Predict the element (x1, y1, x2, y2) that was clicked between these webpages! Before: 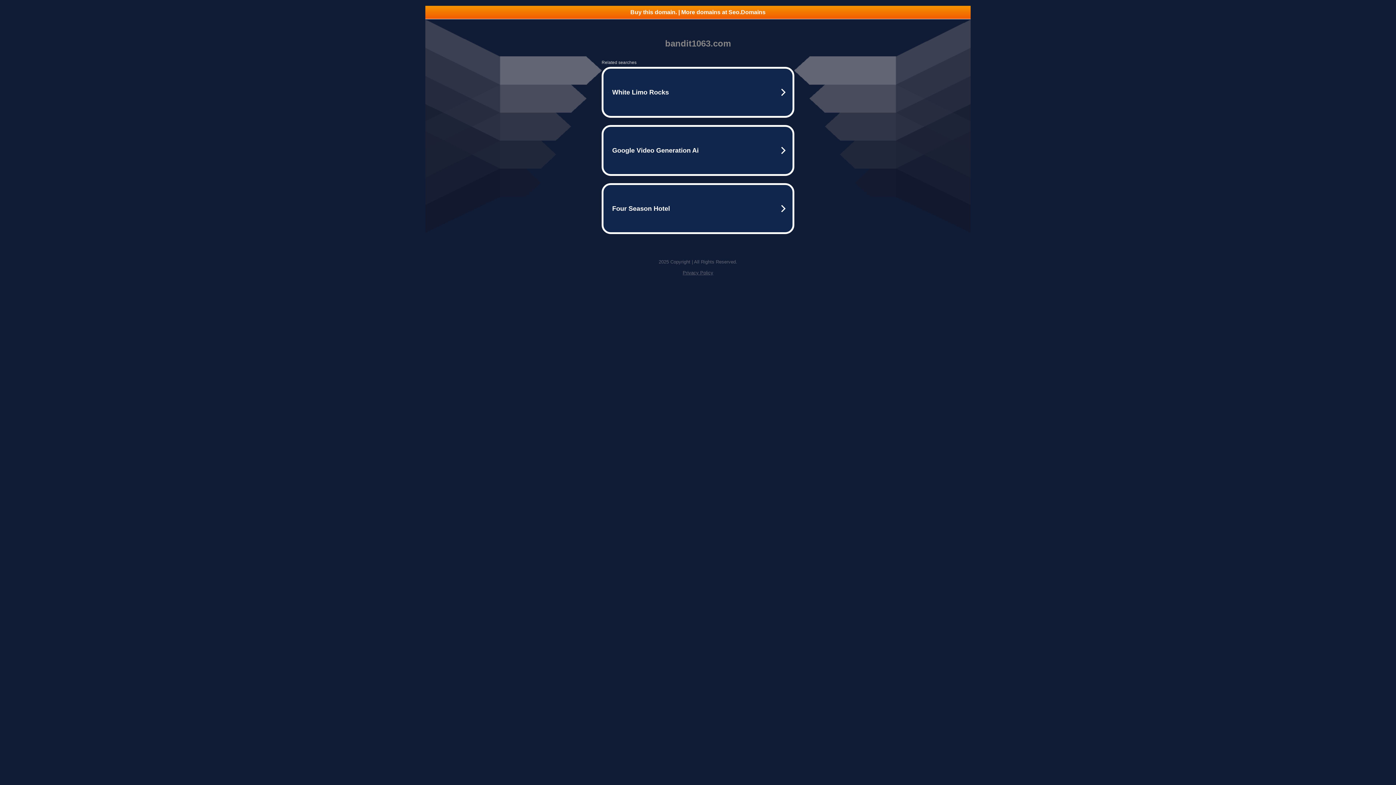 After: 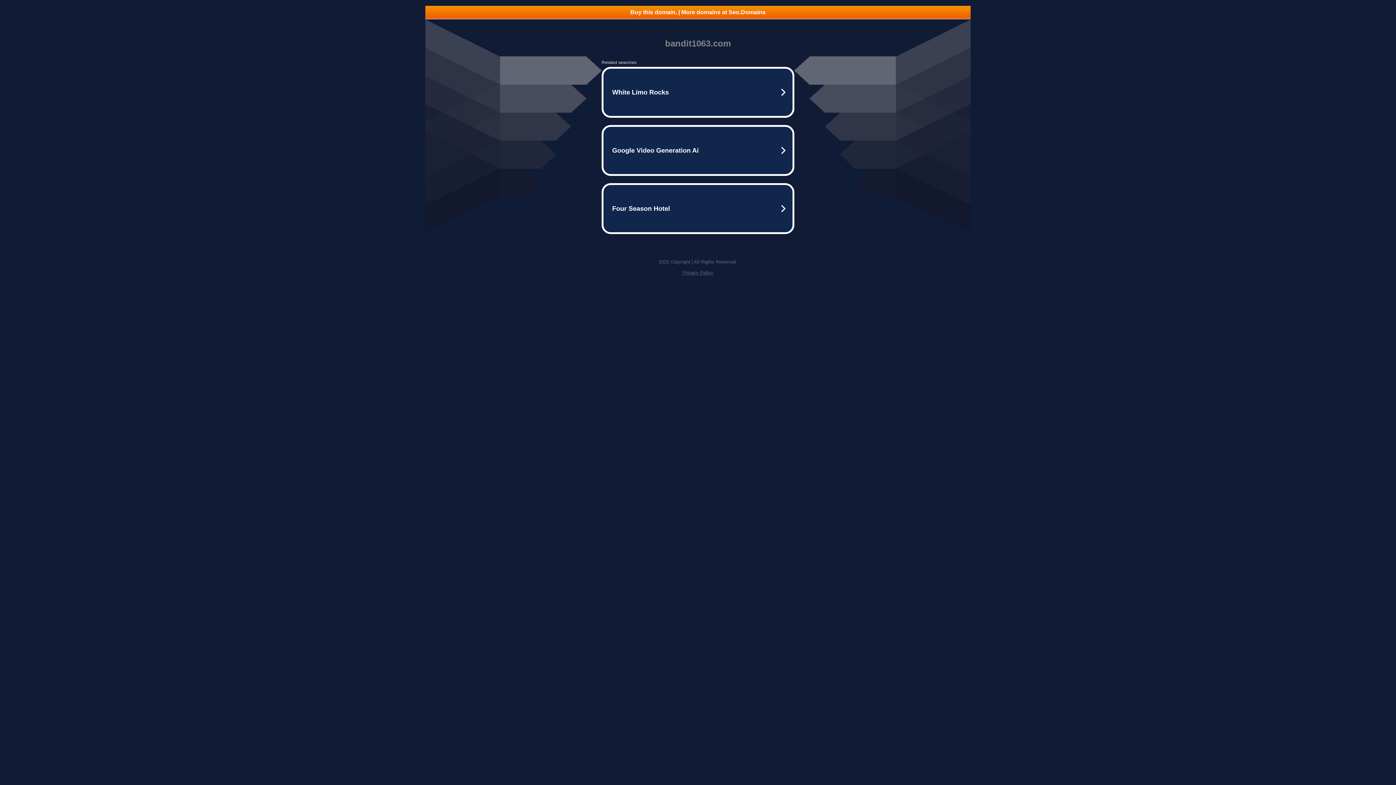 Action: bbox: (682, 270, 713, 275) label: Privacy Policy